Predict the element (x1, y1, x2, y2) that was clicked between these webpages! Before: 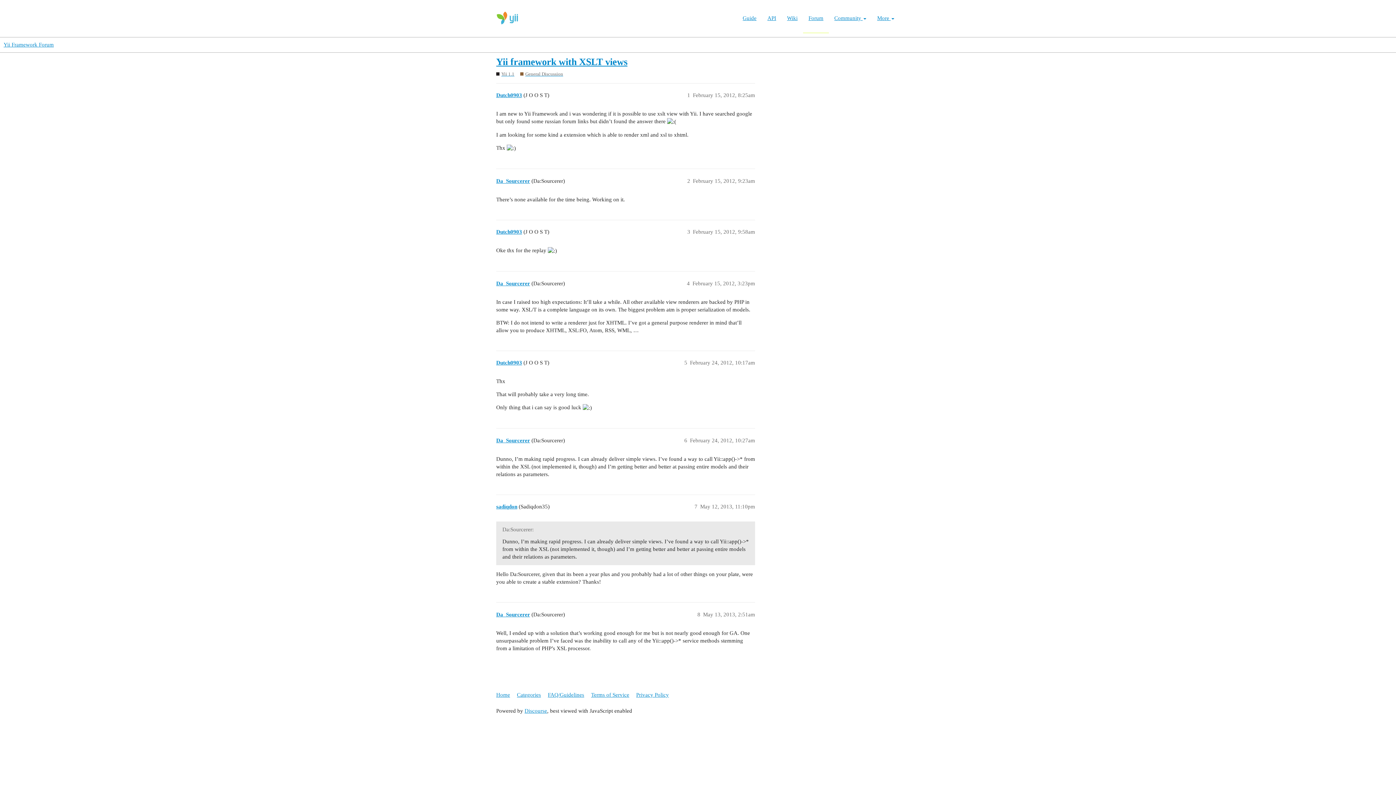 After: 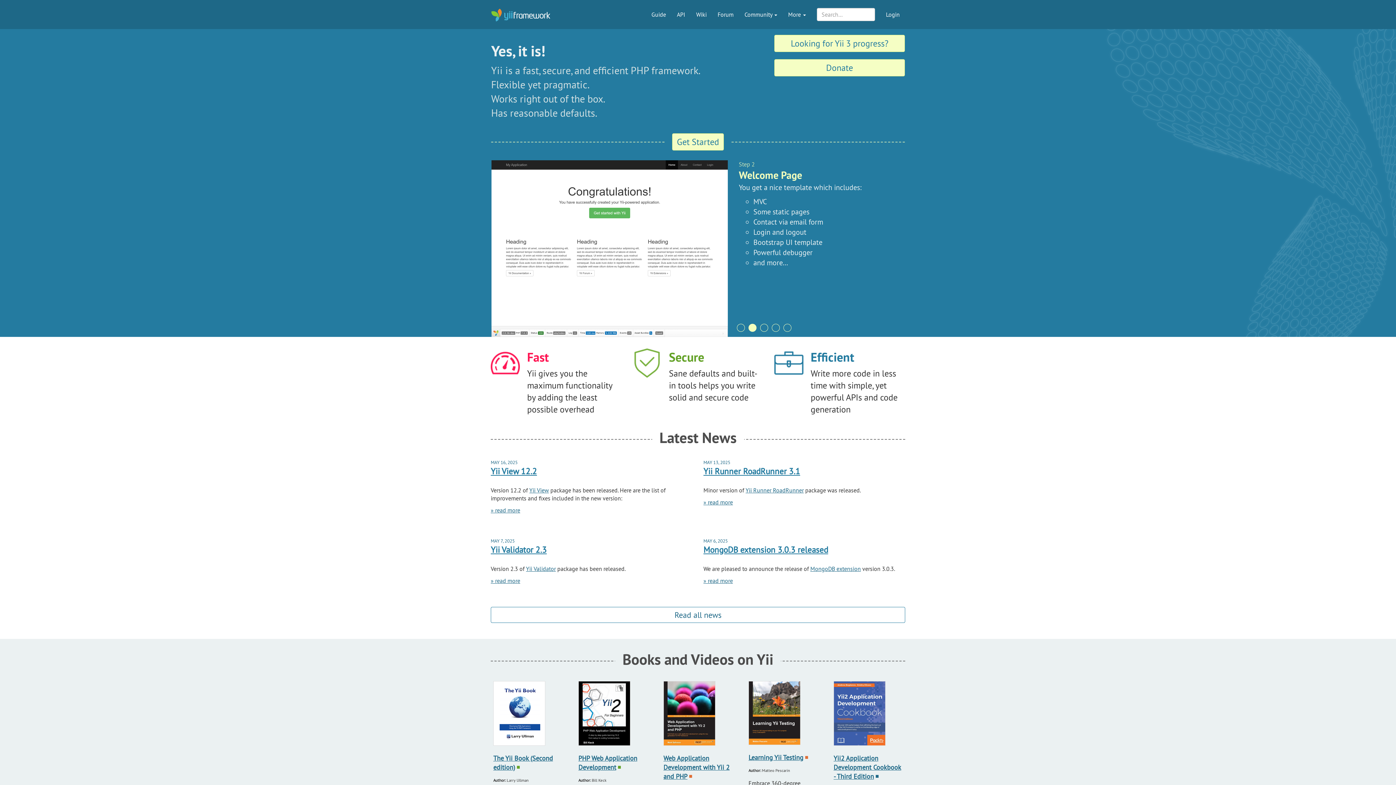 Action: bbox: (496, 0, 561, 24)